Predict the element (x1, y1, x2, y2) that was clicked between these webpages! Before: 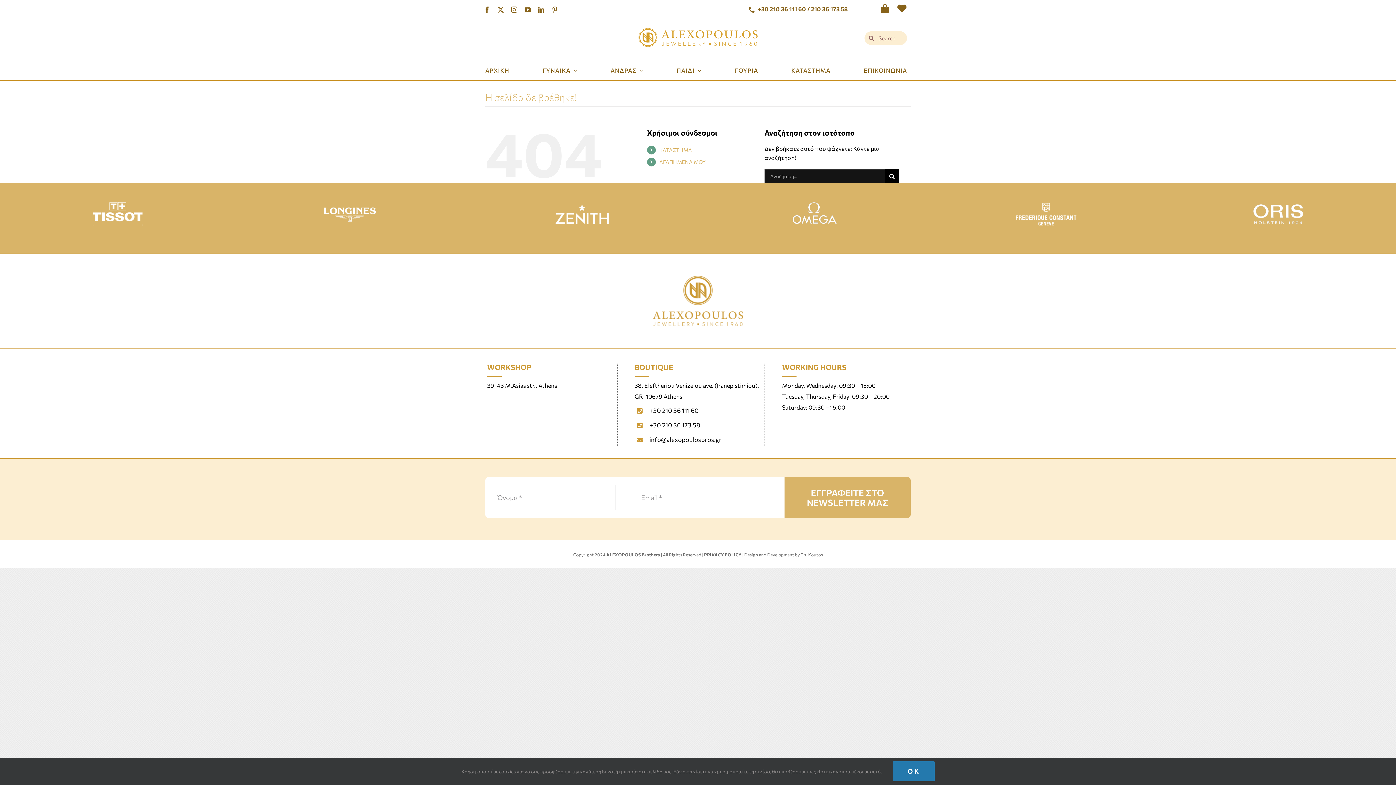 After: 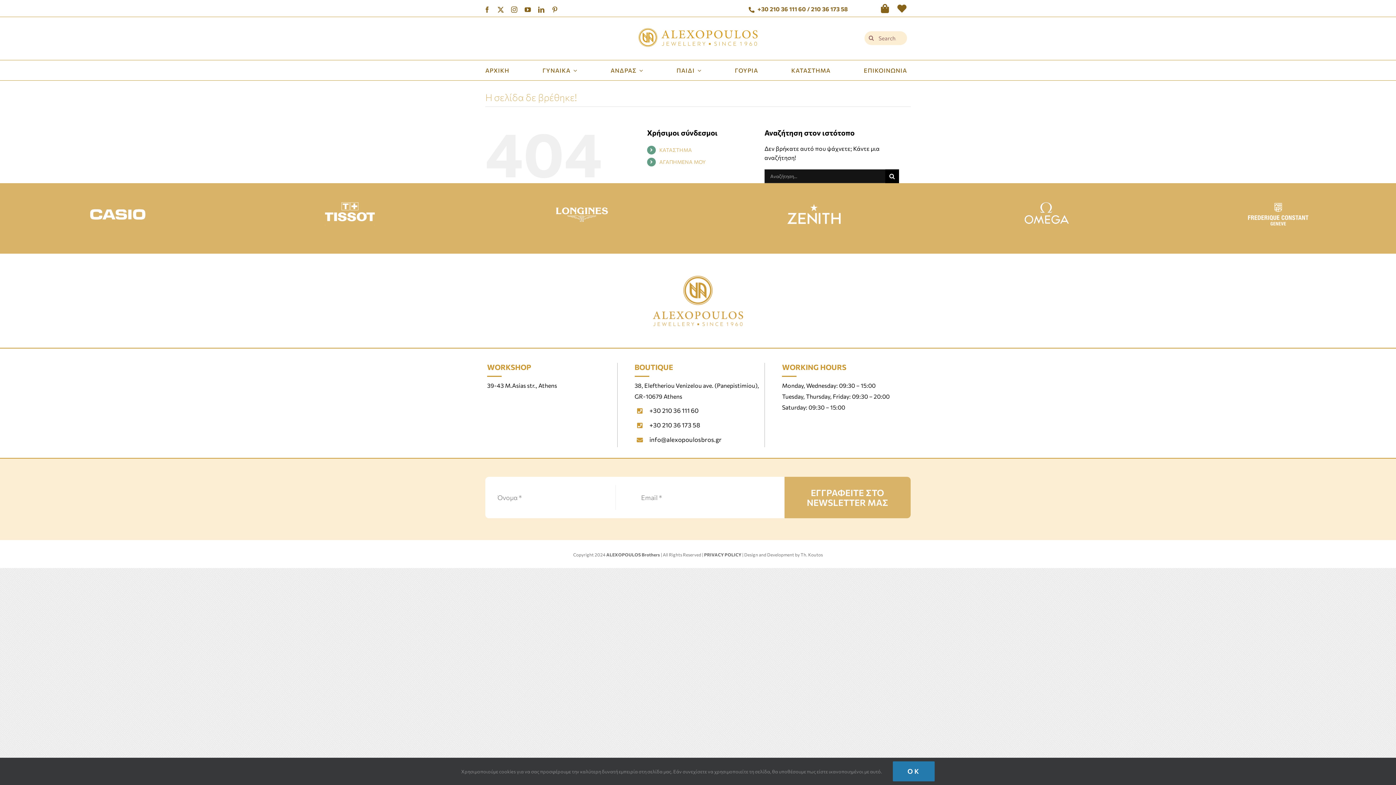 Action: bbox: (649, 436, 721, 443) label: info@alexopoulosbros.gr